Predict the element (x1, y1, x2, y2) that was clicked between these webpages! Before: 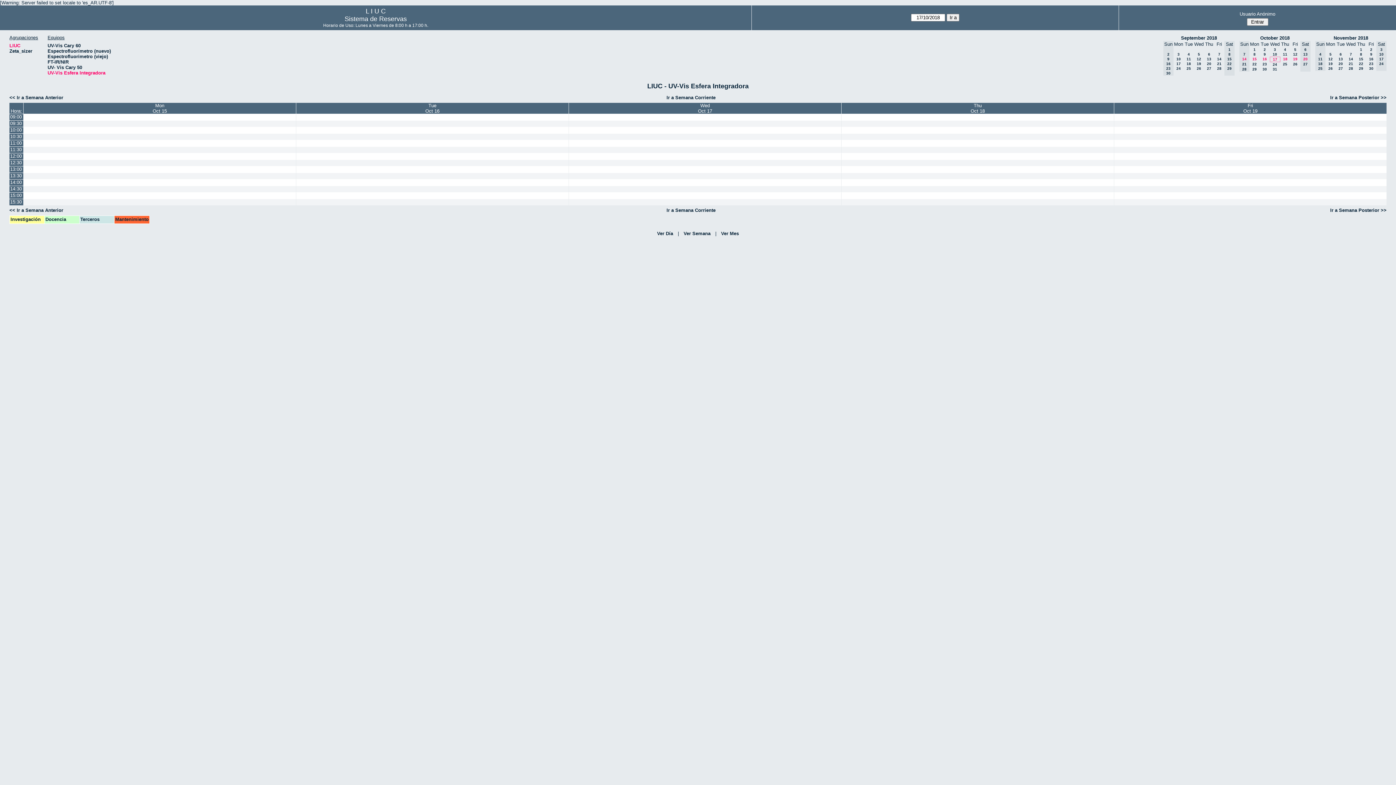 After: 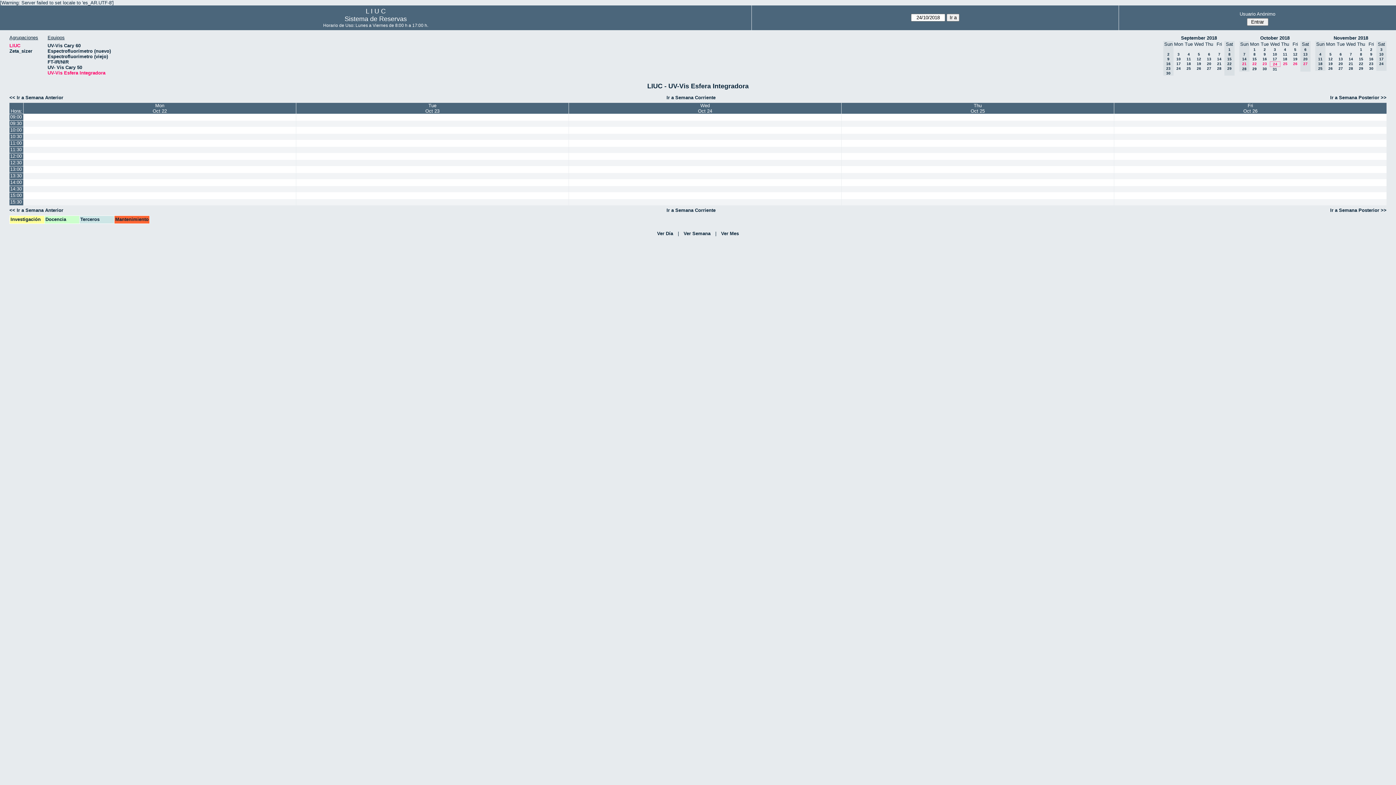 Action: label: Ir a Semana Posterior >> bbox: (1330, 94, 1386, 100)